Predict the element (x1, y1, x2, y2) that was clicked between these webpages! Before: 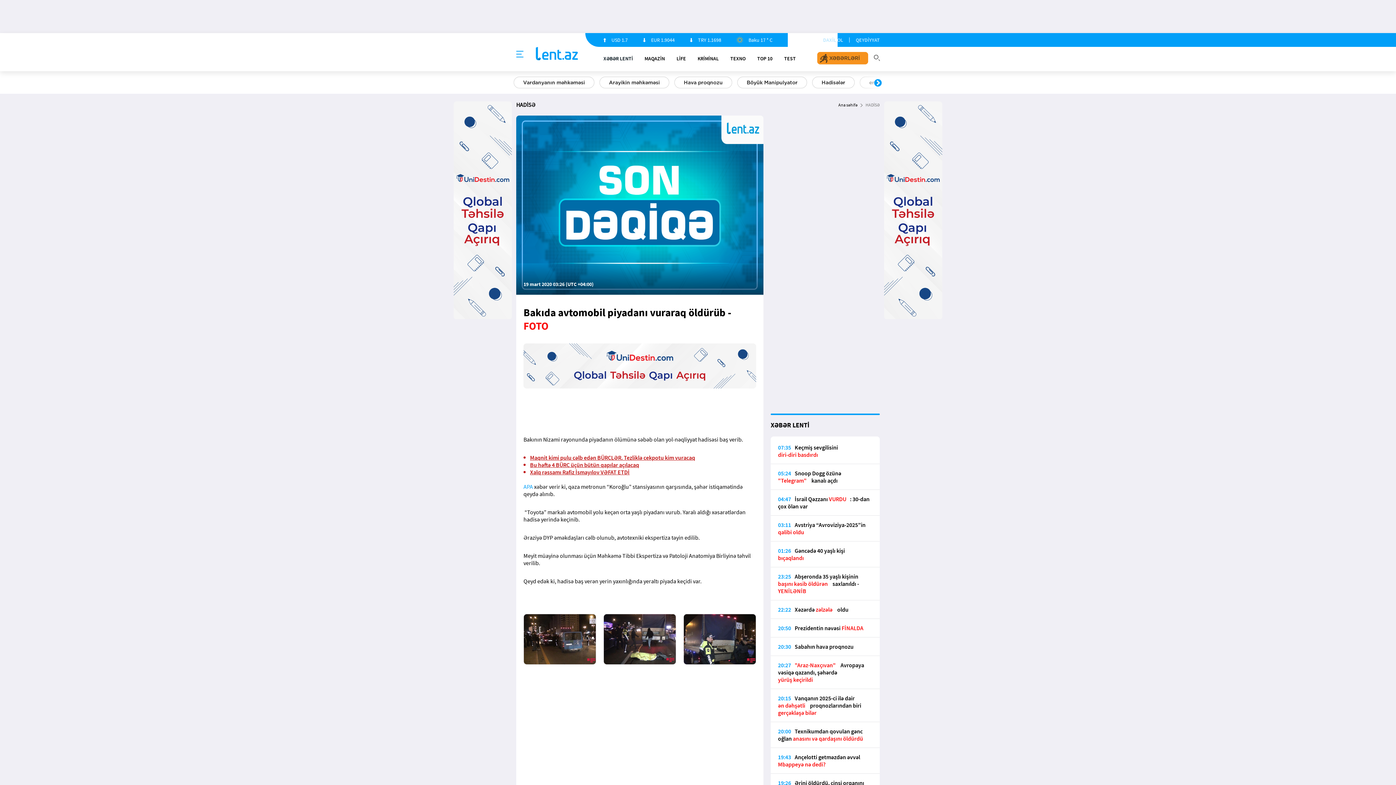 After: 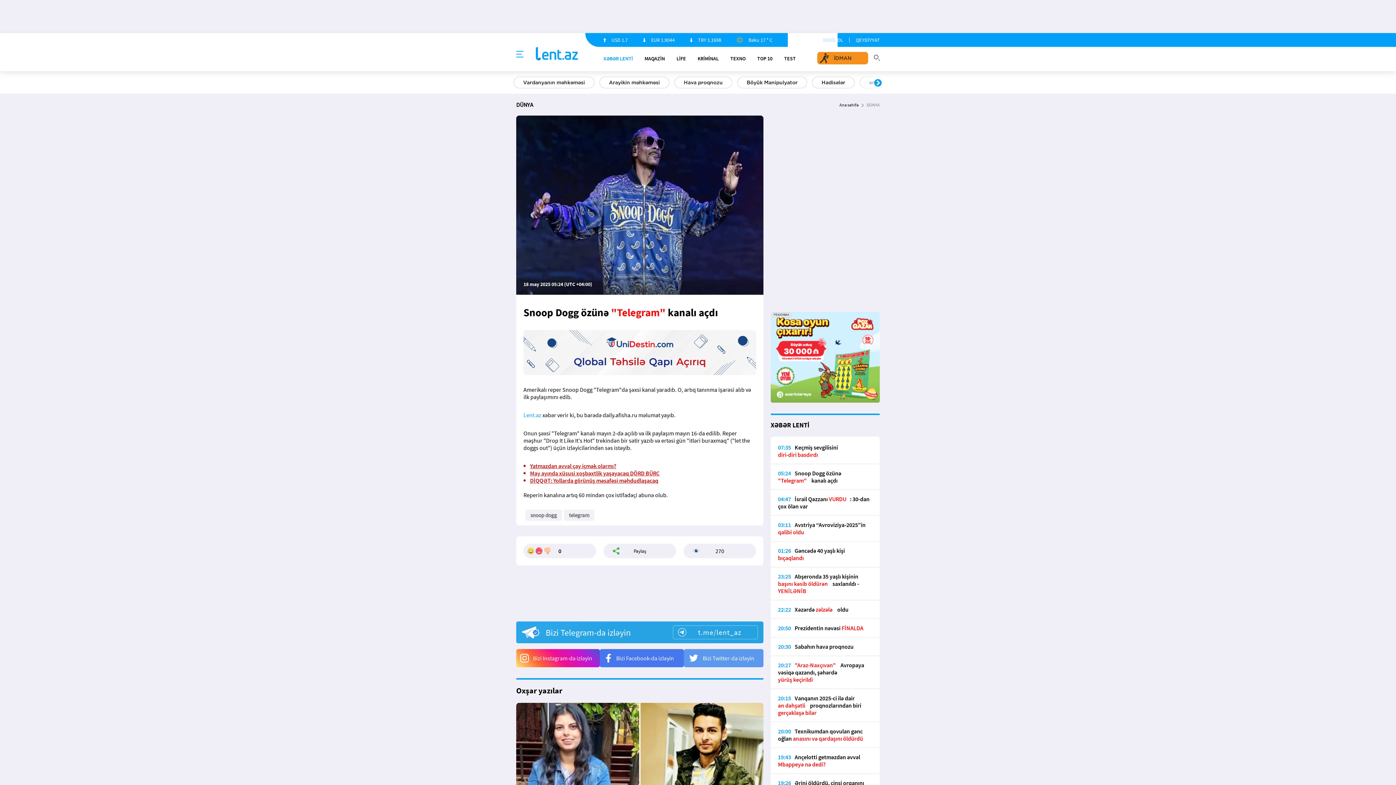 Action: bbox: (770, 469, 880, 490) label: 05:24Snoop Dogg özünə "Telegram" kanalı açdı